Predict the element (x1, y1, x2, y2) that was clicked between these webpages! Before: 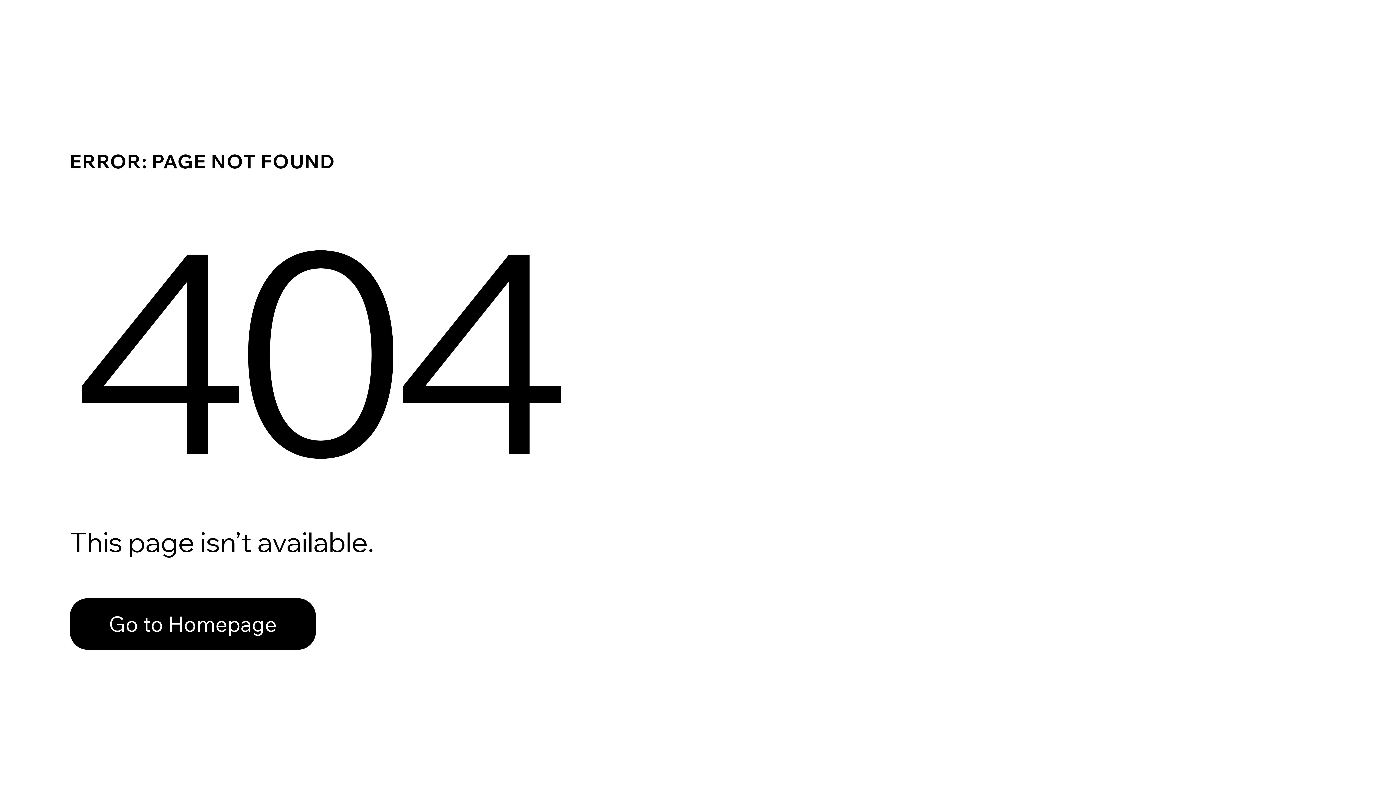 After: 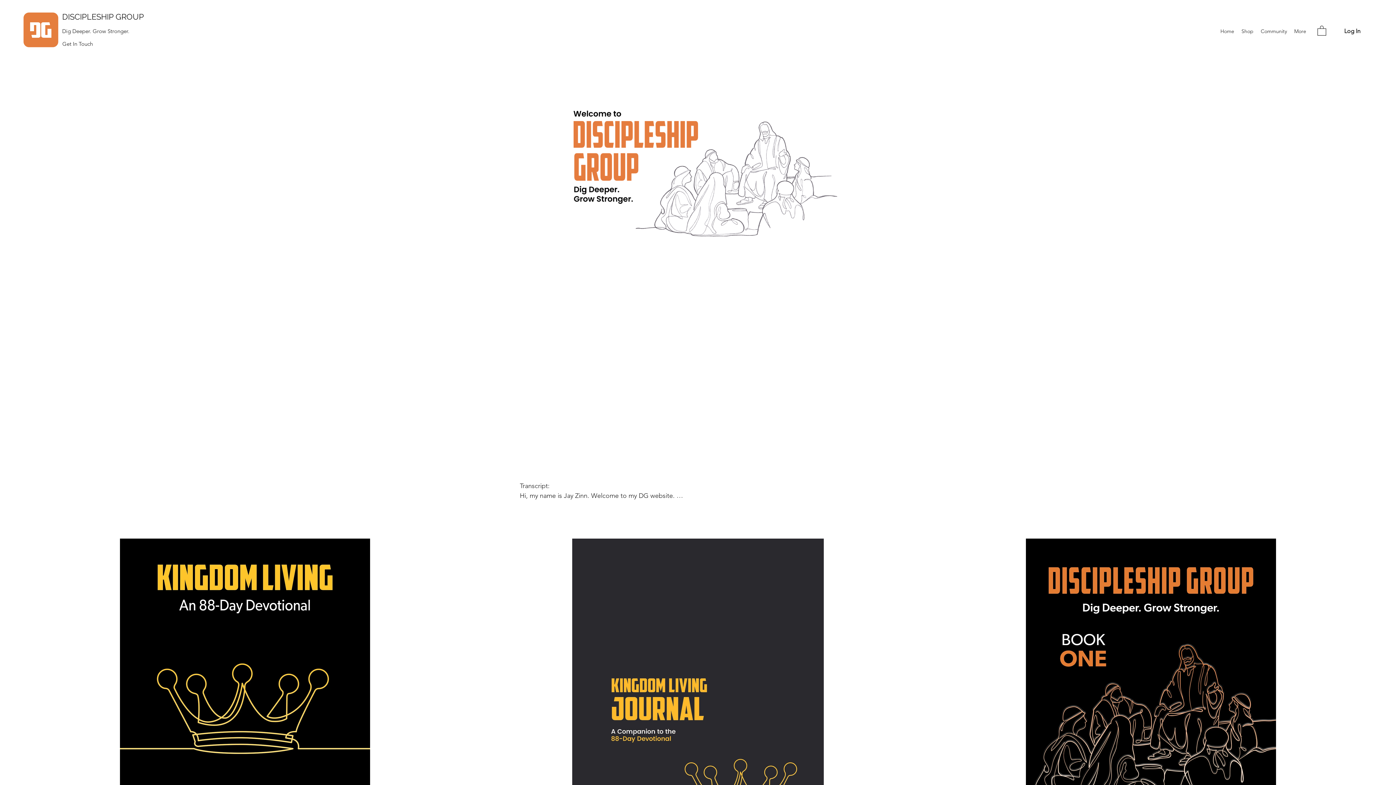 Action: bbox: (69, 598, 316, 650) label: Go to Homepage